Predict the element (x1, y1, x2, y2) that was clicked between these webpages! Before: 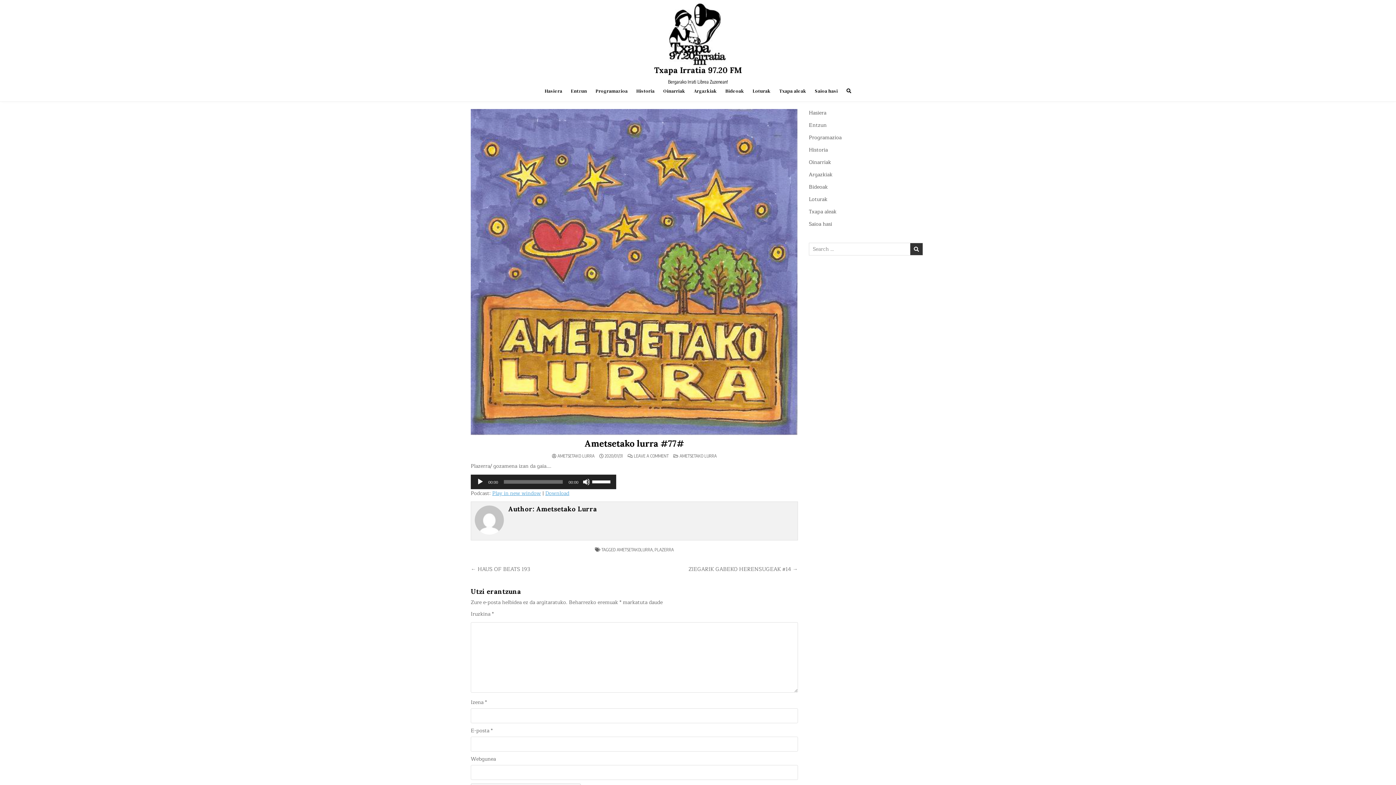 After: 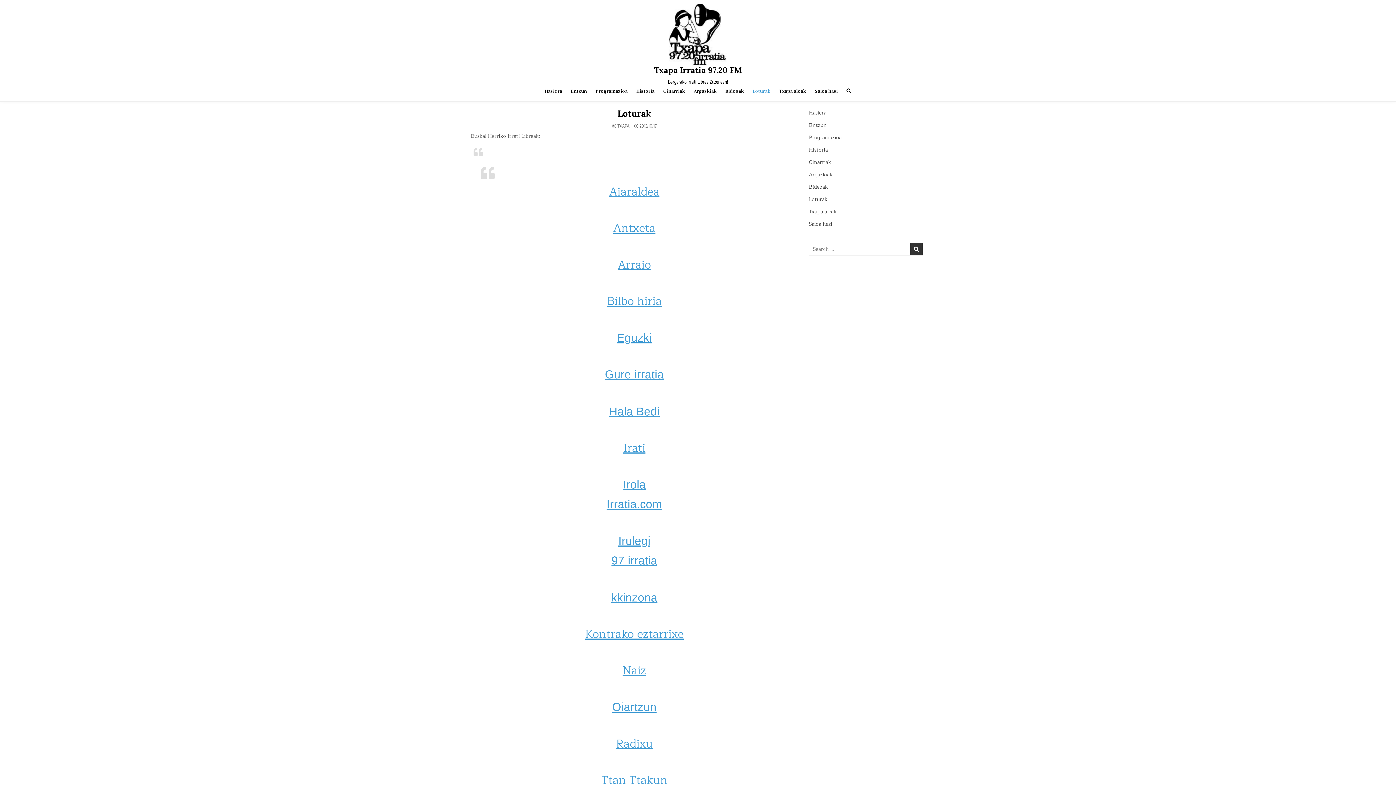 Action: label: Loturak bbox: (809, 195, 827, 203)